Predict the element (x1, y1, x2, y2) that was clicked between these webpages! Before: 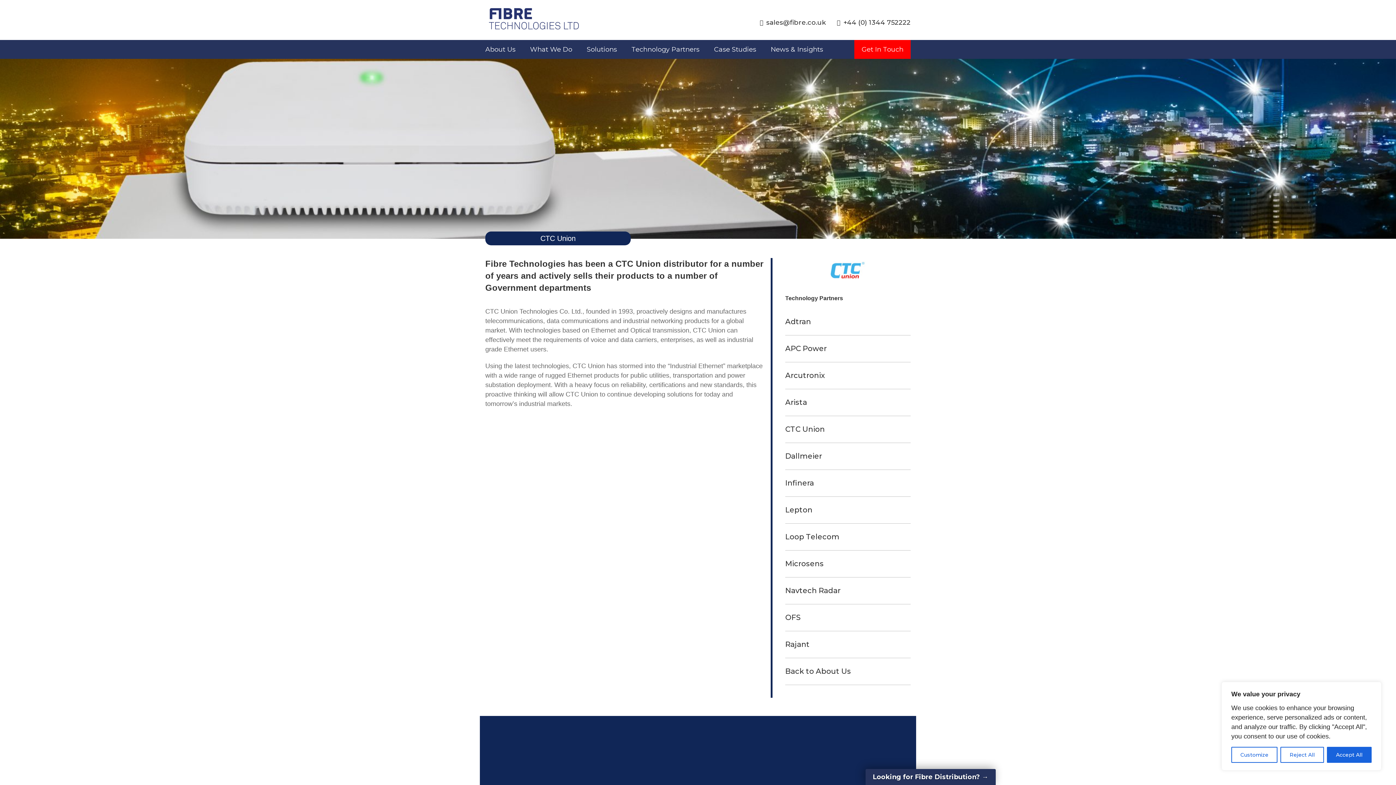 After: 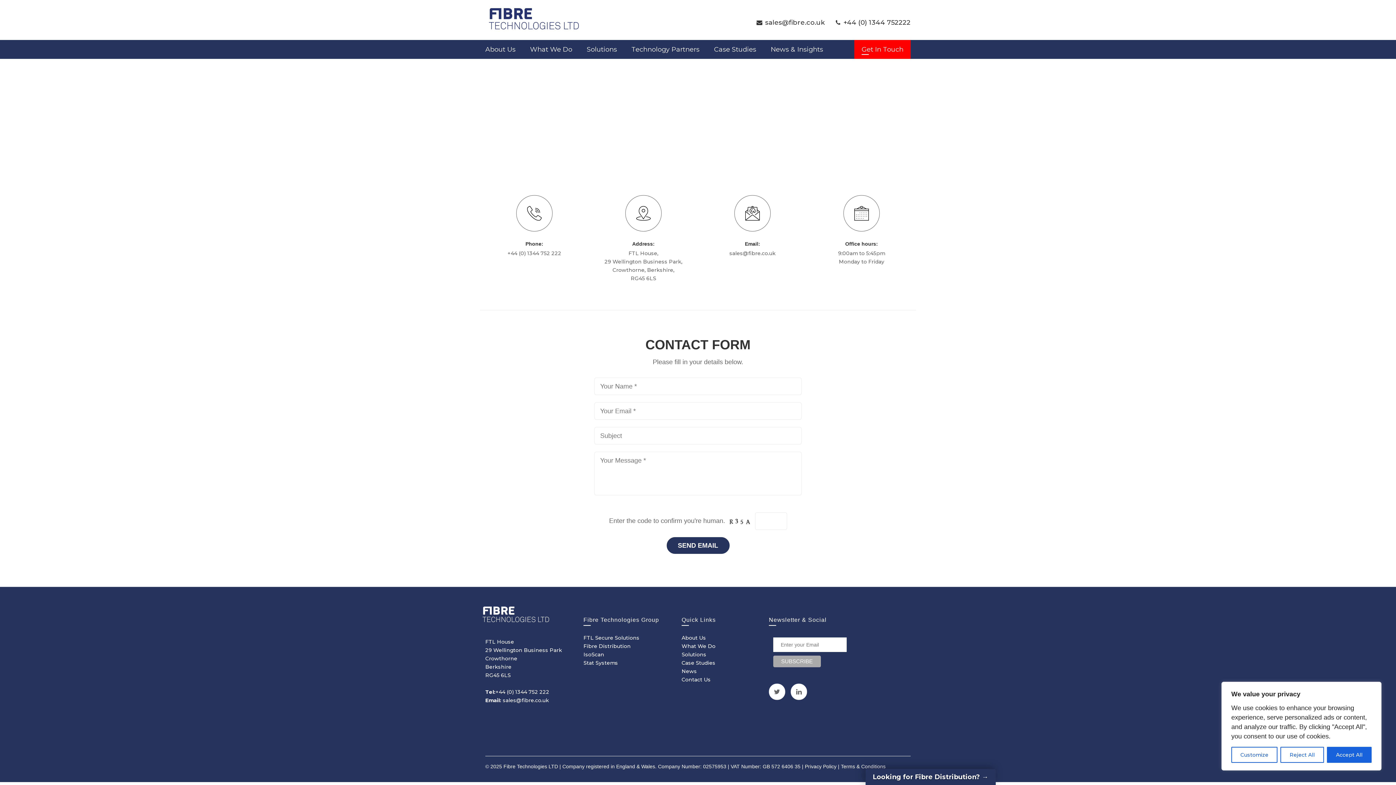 Action: bbox: (861, 40, 903, 58) label: Get In Touch